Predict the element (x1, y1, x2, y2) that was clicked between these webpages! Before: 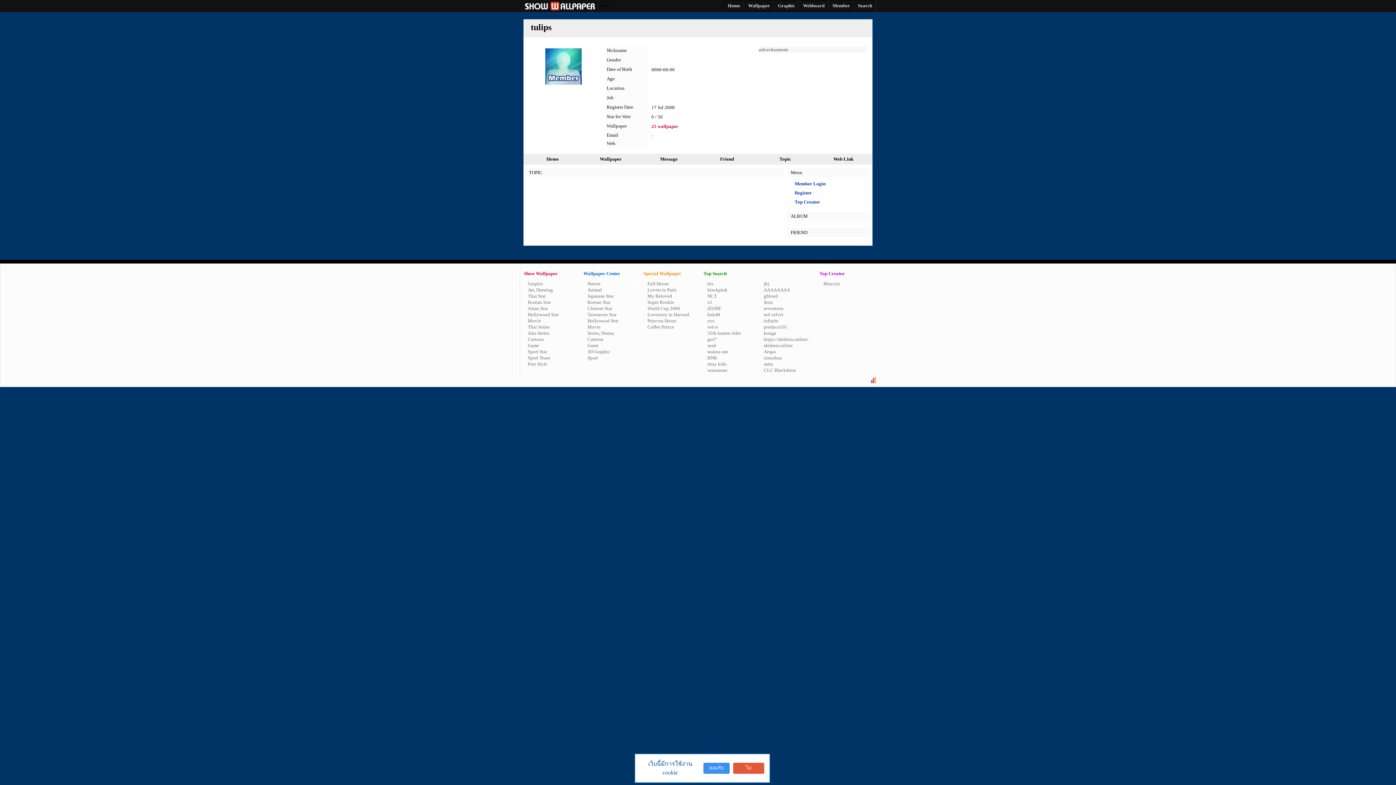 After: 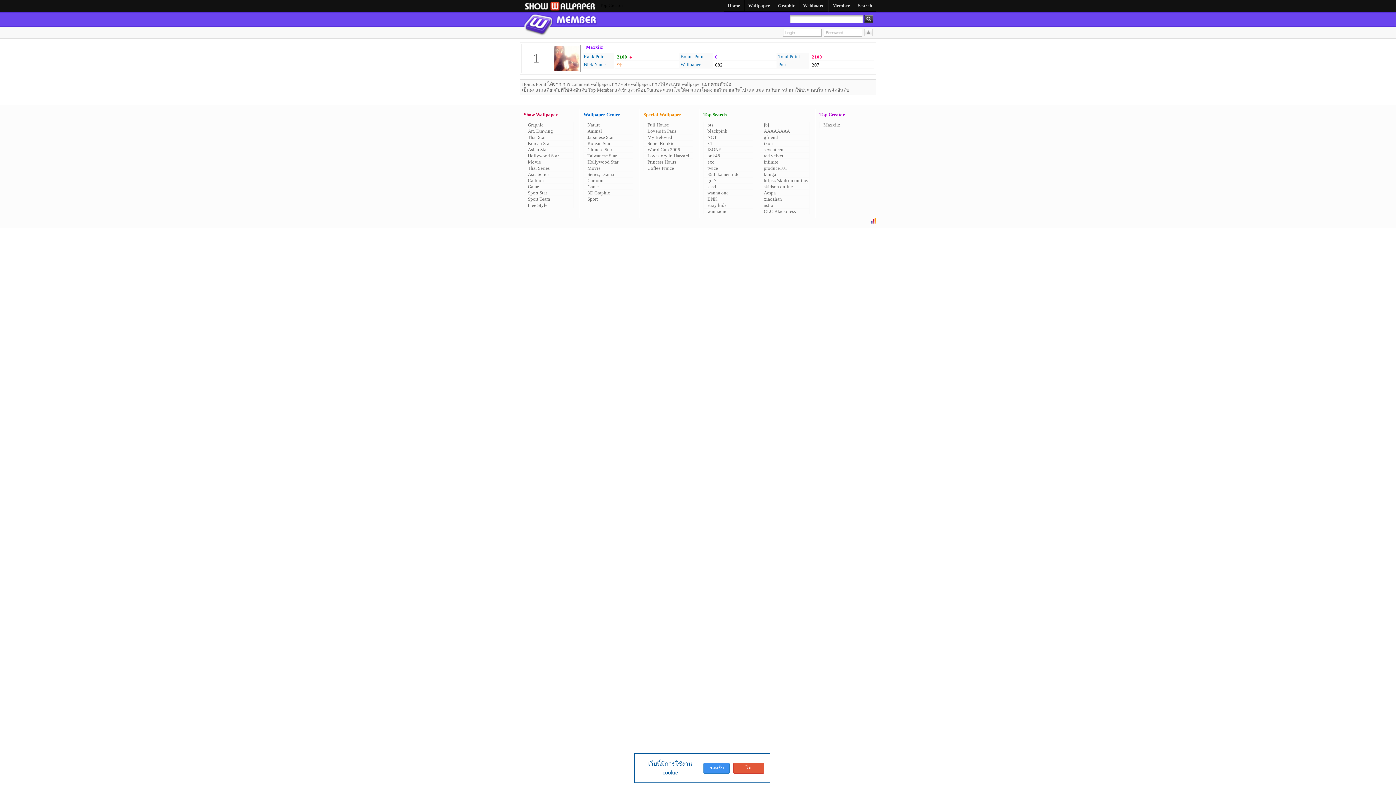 Action: bbox: (789, 197, 868, 206) label: Top Creator